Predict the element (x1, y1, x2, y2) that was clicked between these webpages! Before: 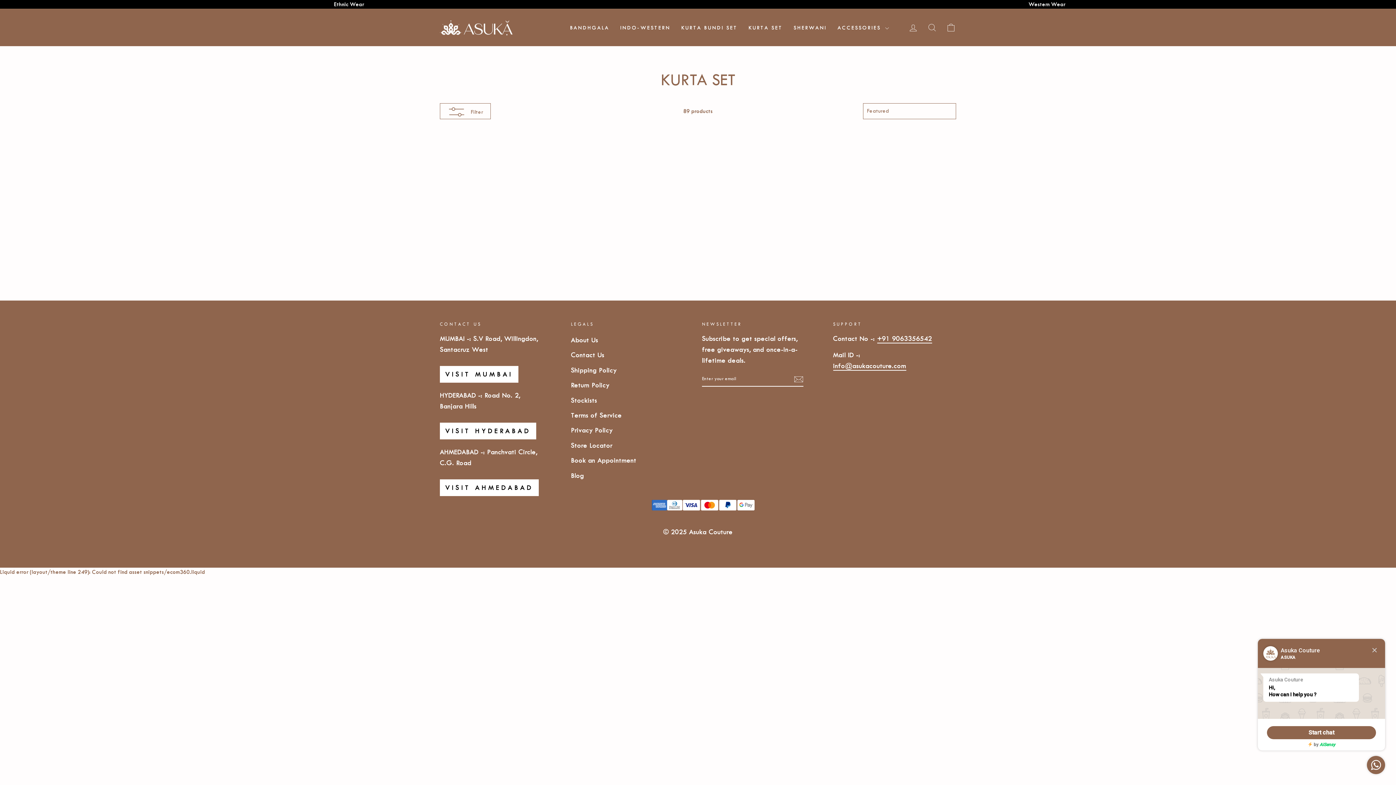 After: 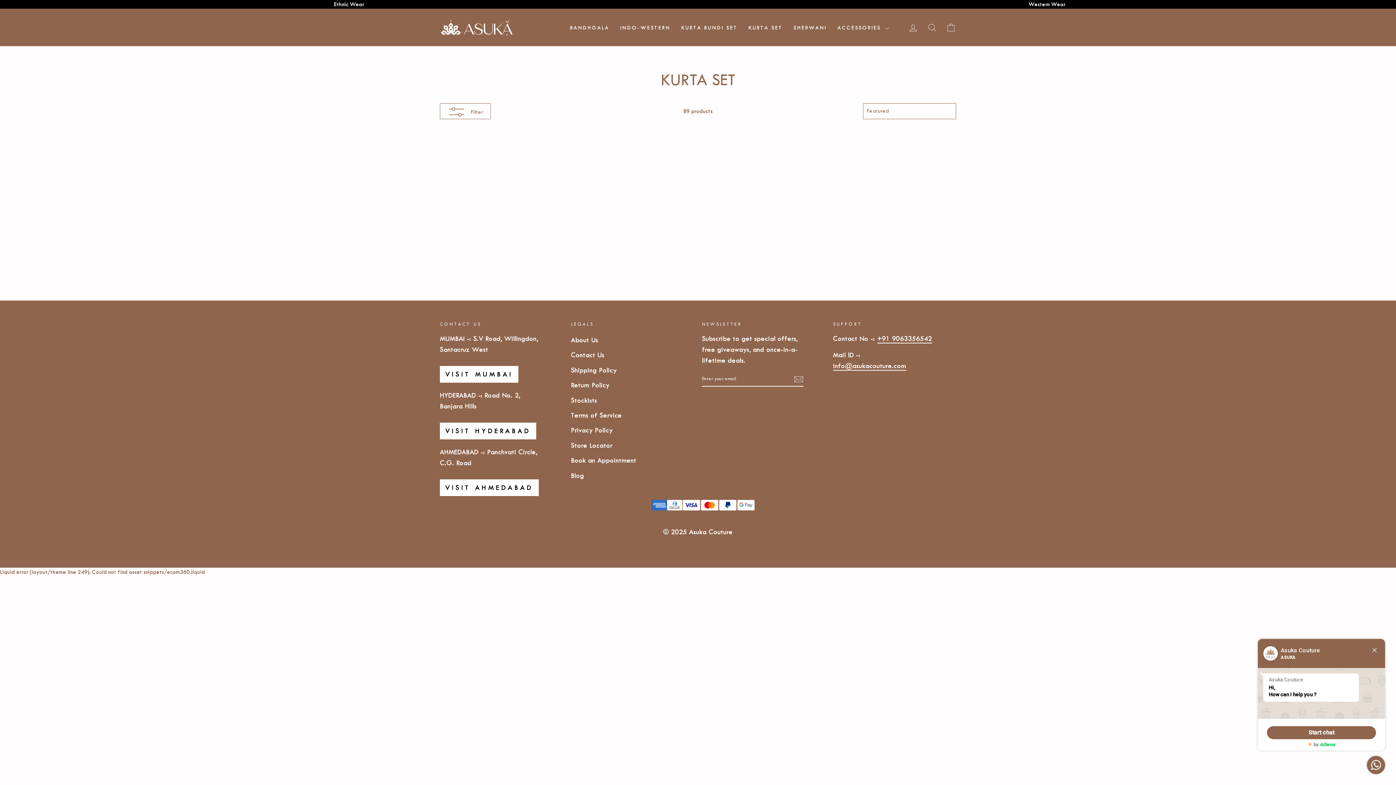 Action: label: info@asukacouture.com bbox: (833, 362, 906, 370)